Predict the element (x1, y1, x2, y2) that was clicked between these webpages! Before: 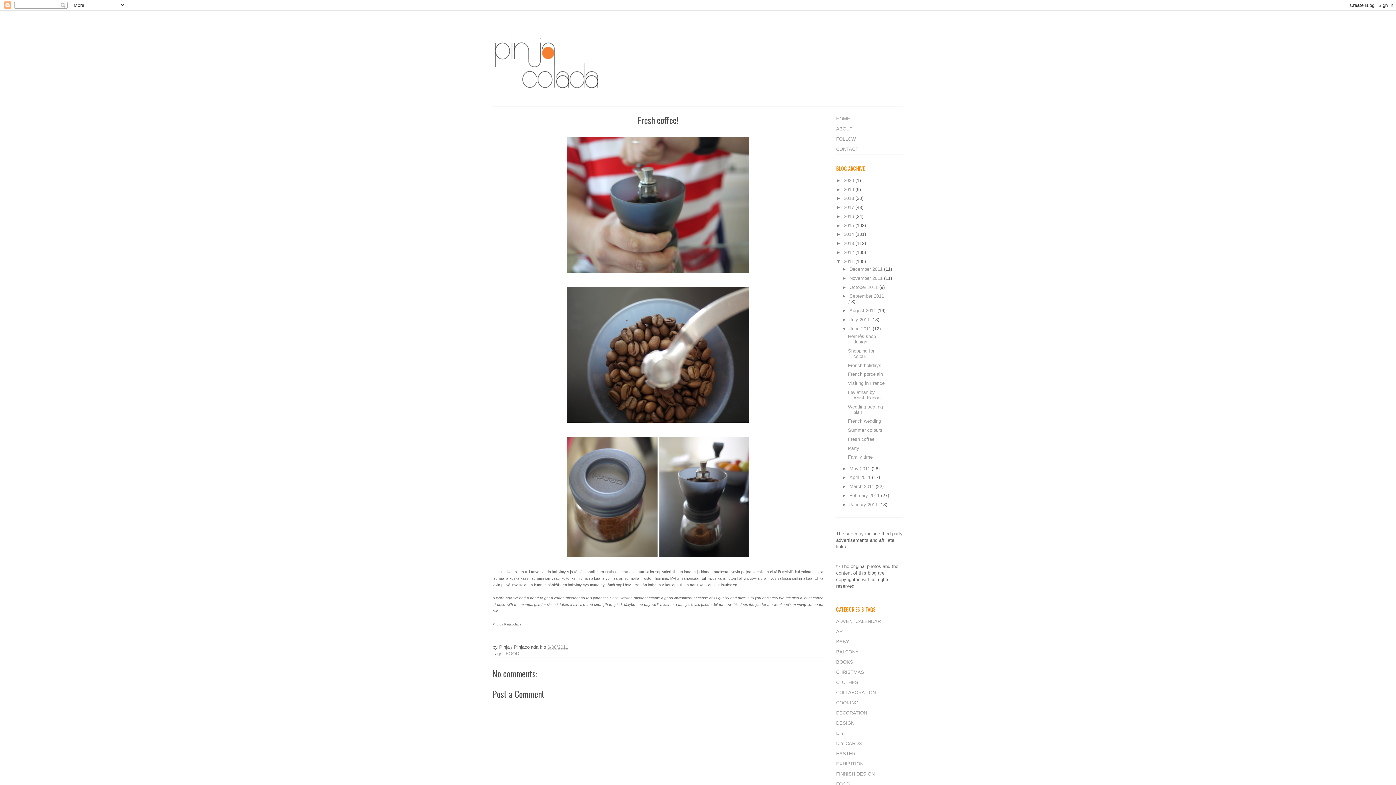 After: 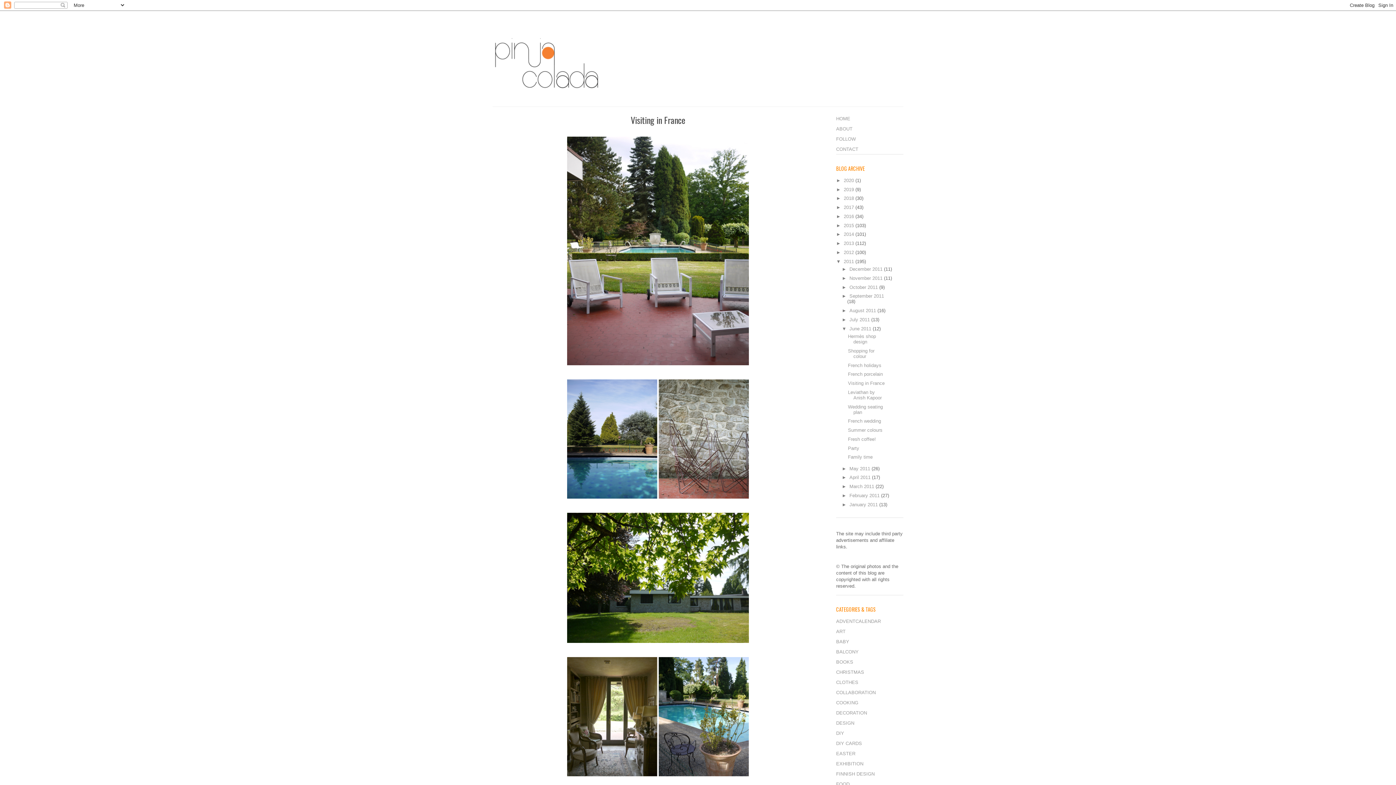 Action: bbox: (848, 380, 884, 386) label: Visiting in France